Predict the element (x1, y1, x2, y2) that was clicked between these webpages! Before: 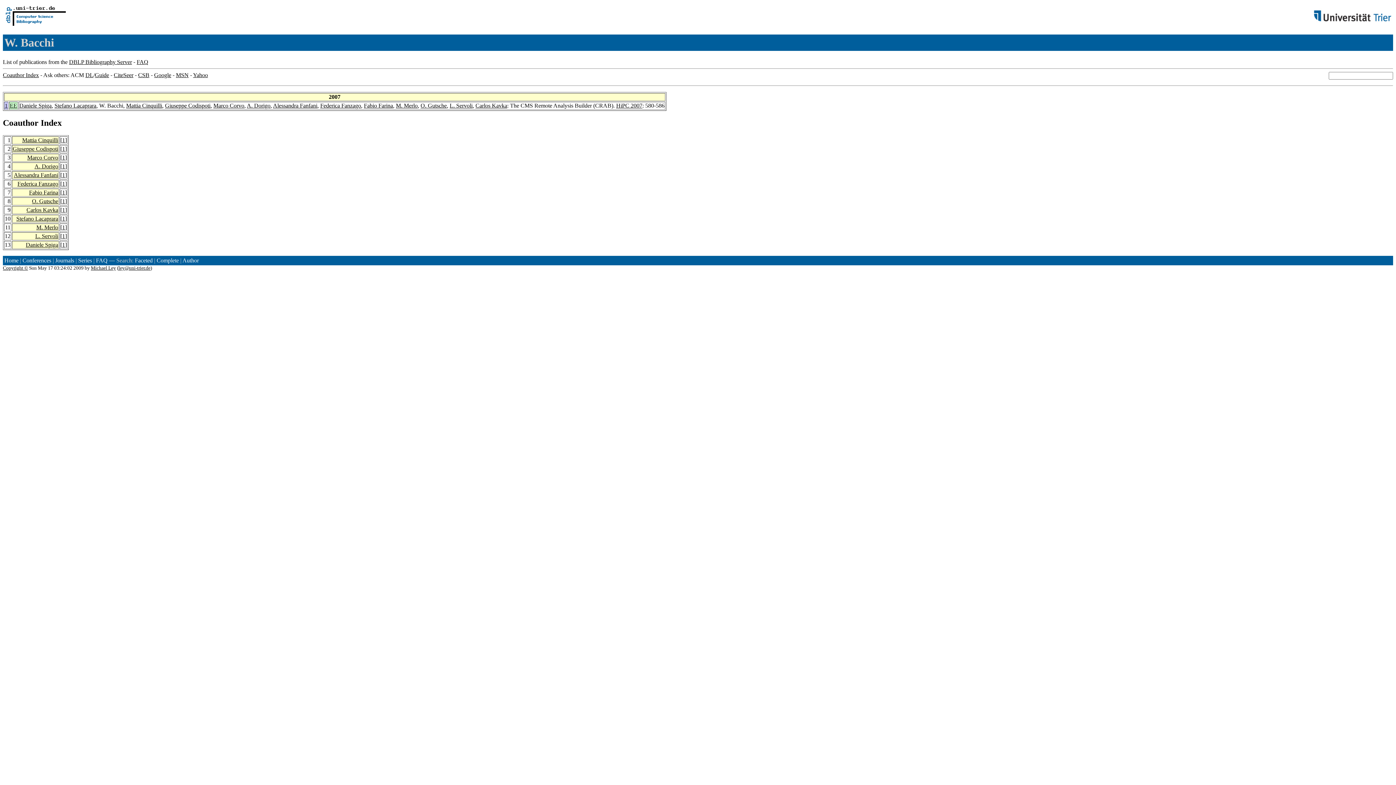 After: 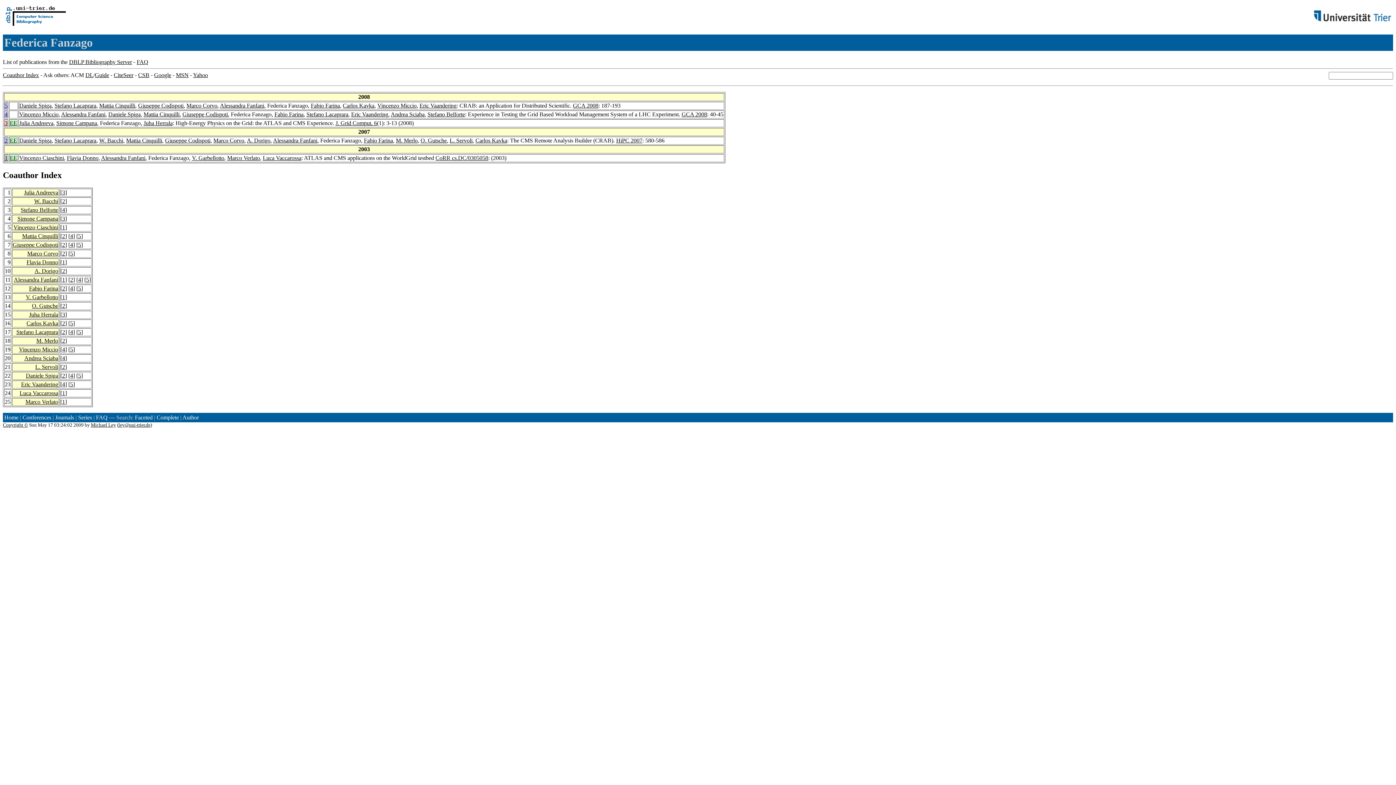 Action: bbox: (320, 102, 361, 108) label: Federica Fanzago